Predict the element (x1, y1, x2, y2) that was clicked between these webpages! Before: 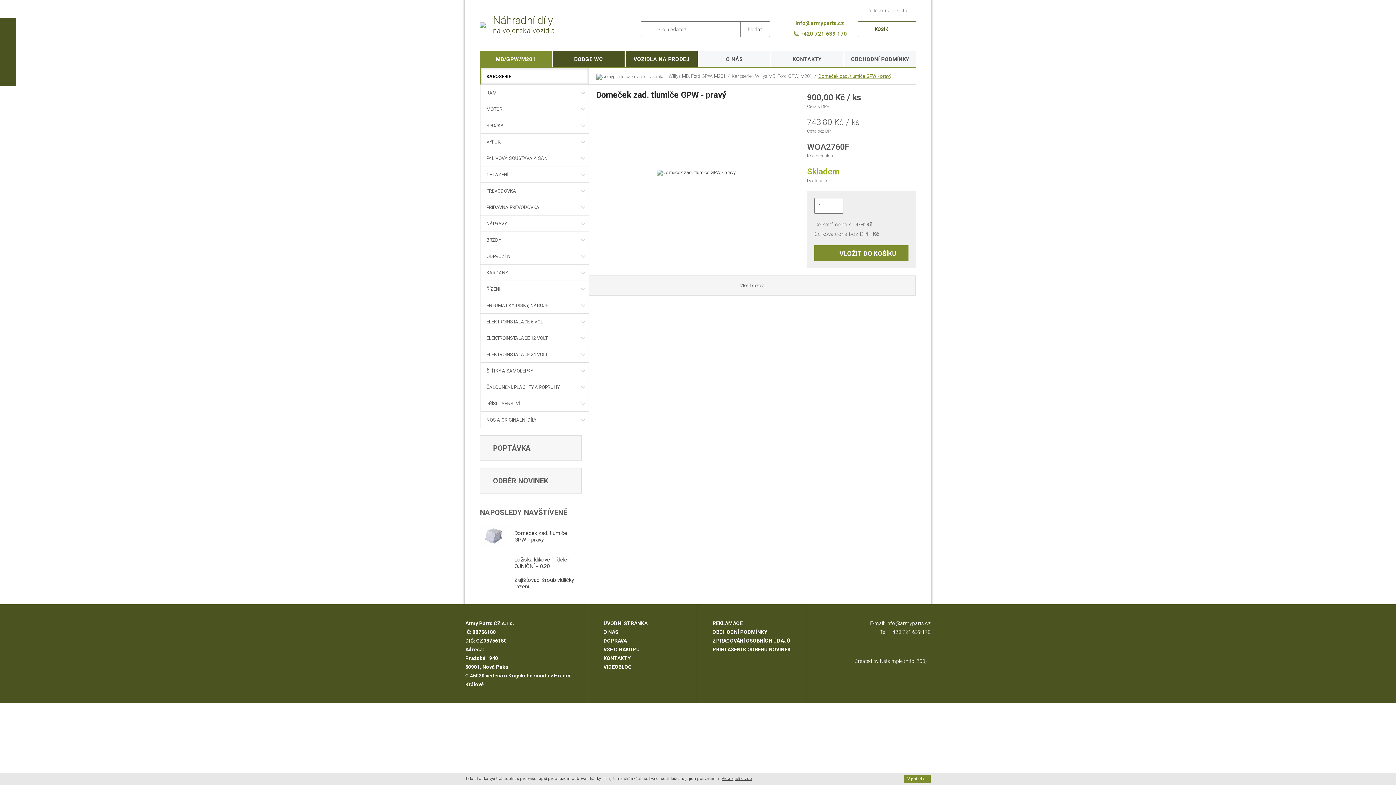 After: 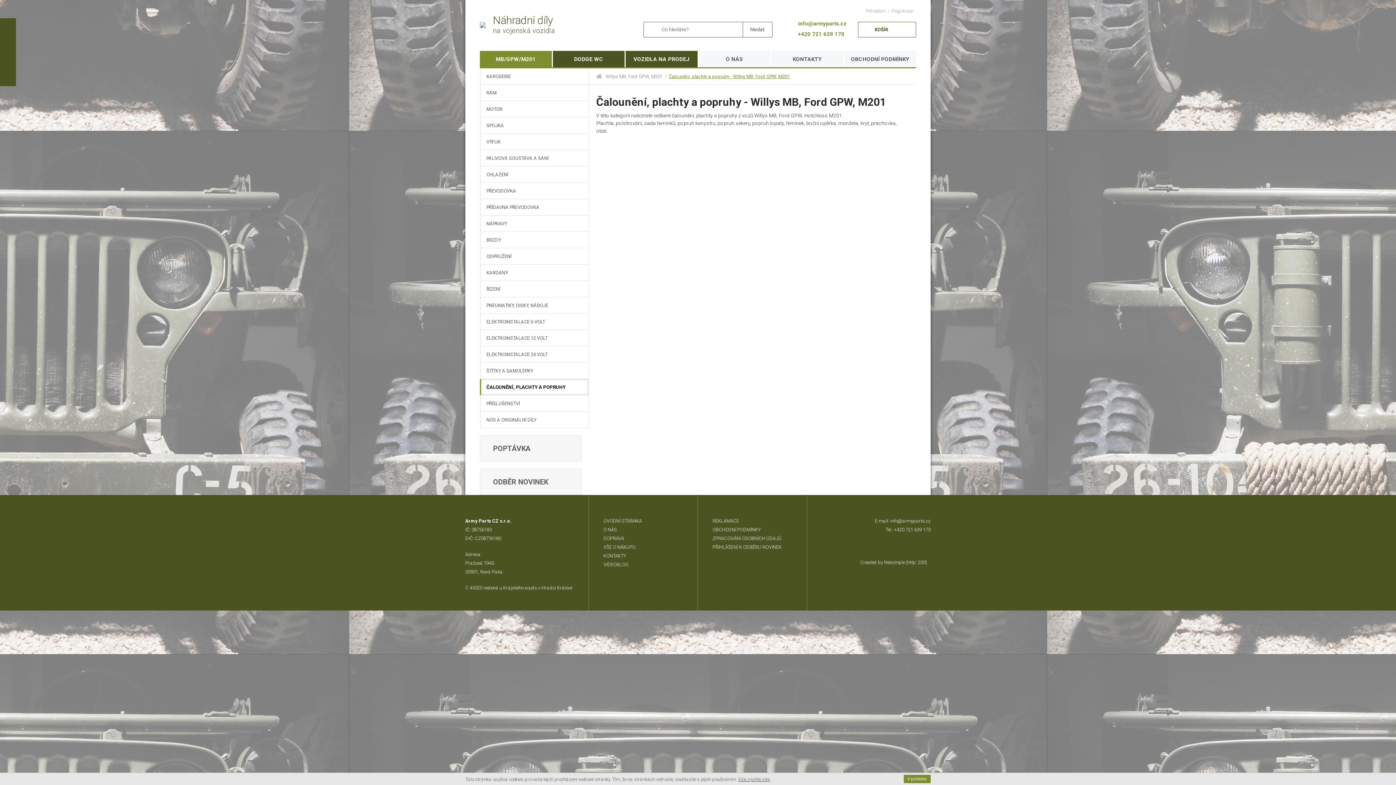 Action: bbox: (480, 379, 589, 395) label: ČALOUNĚNÍ, PLACHTY A POPRUHY